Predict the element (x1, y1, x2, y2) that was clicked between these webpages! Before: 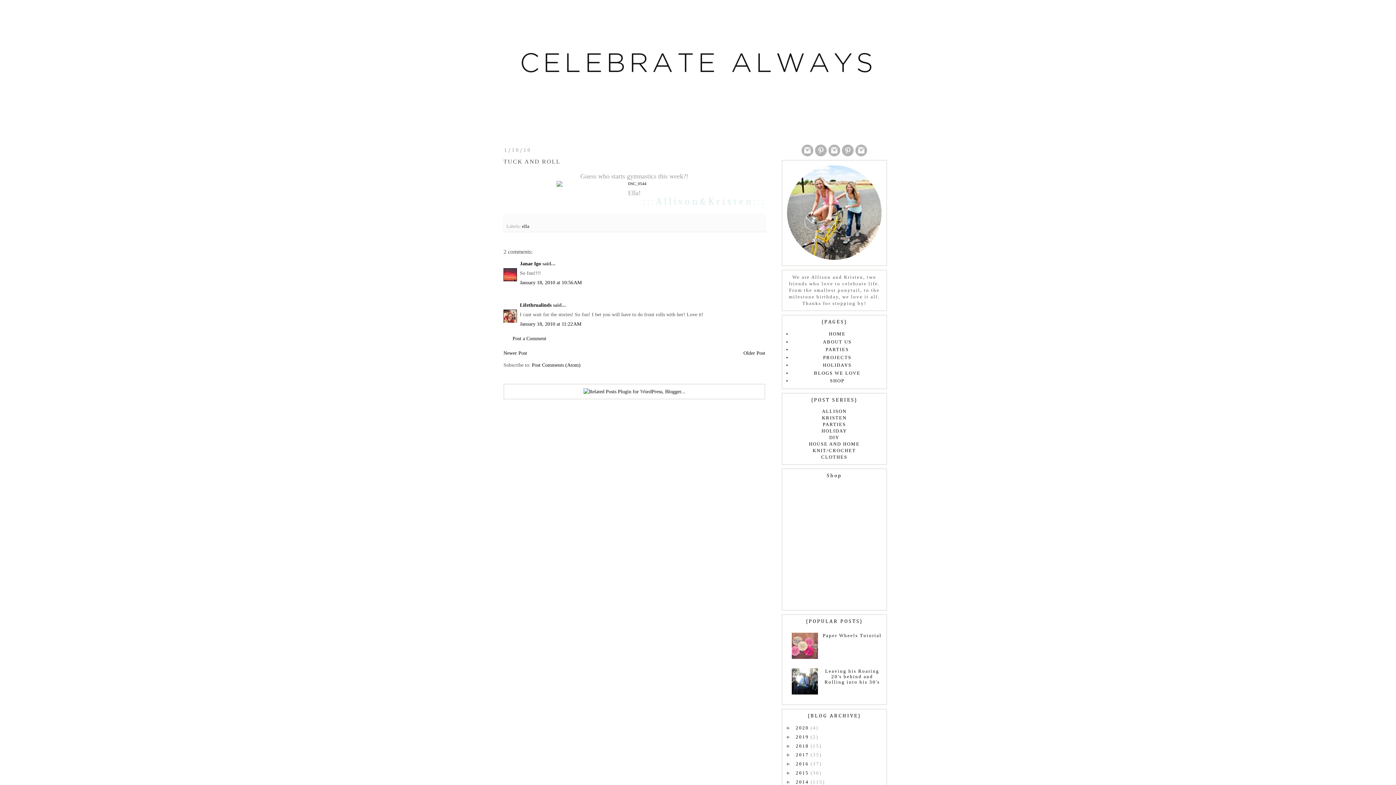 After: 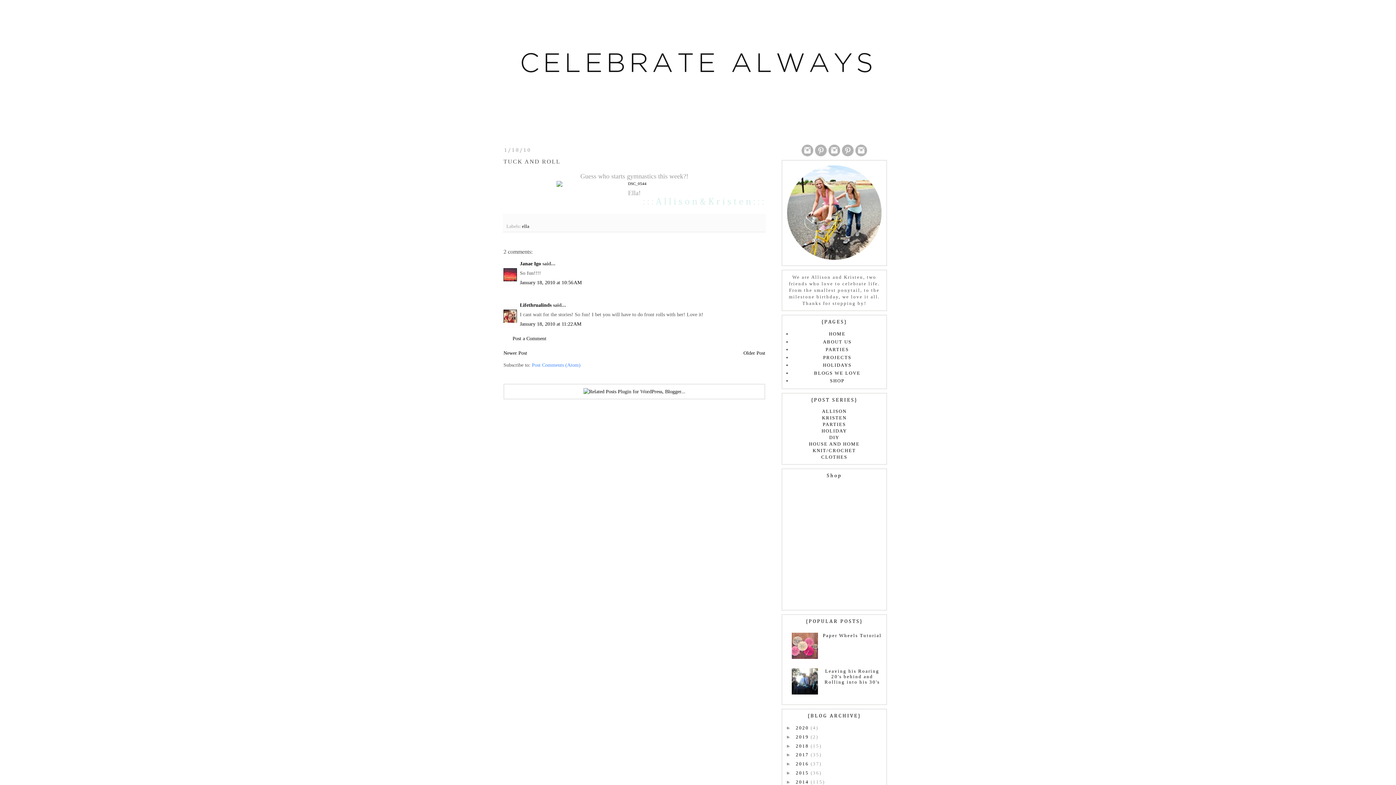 Action: bbox: (532, 362, 580, 367) label: Post Comments (Atom)